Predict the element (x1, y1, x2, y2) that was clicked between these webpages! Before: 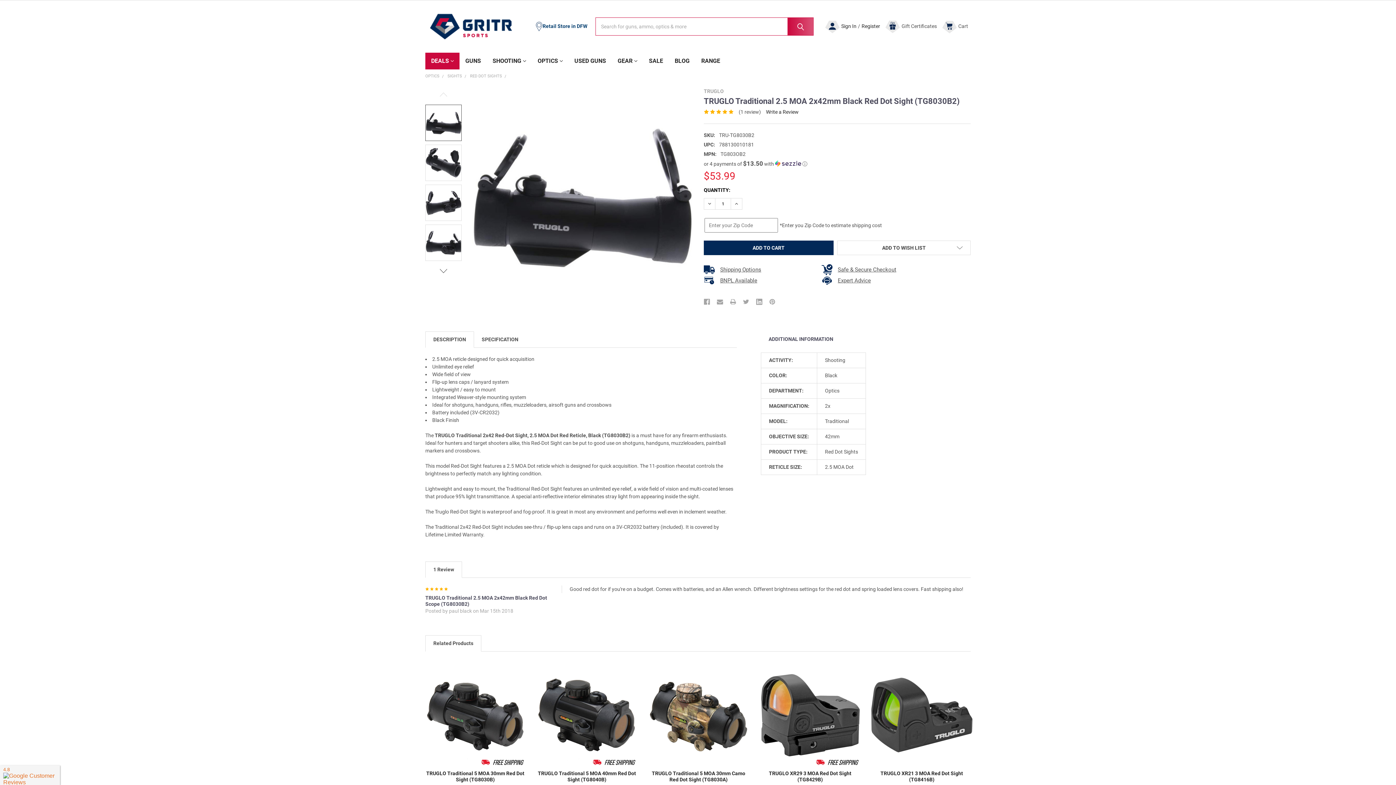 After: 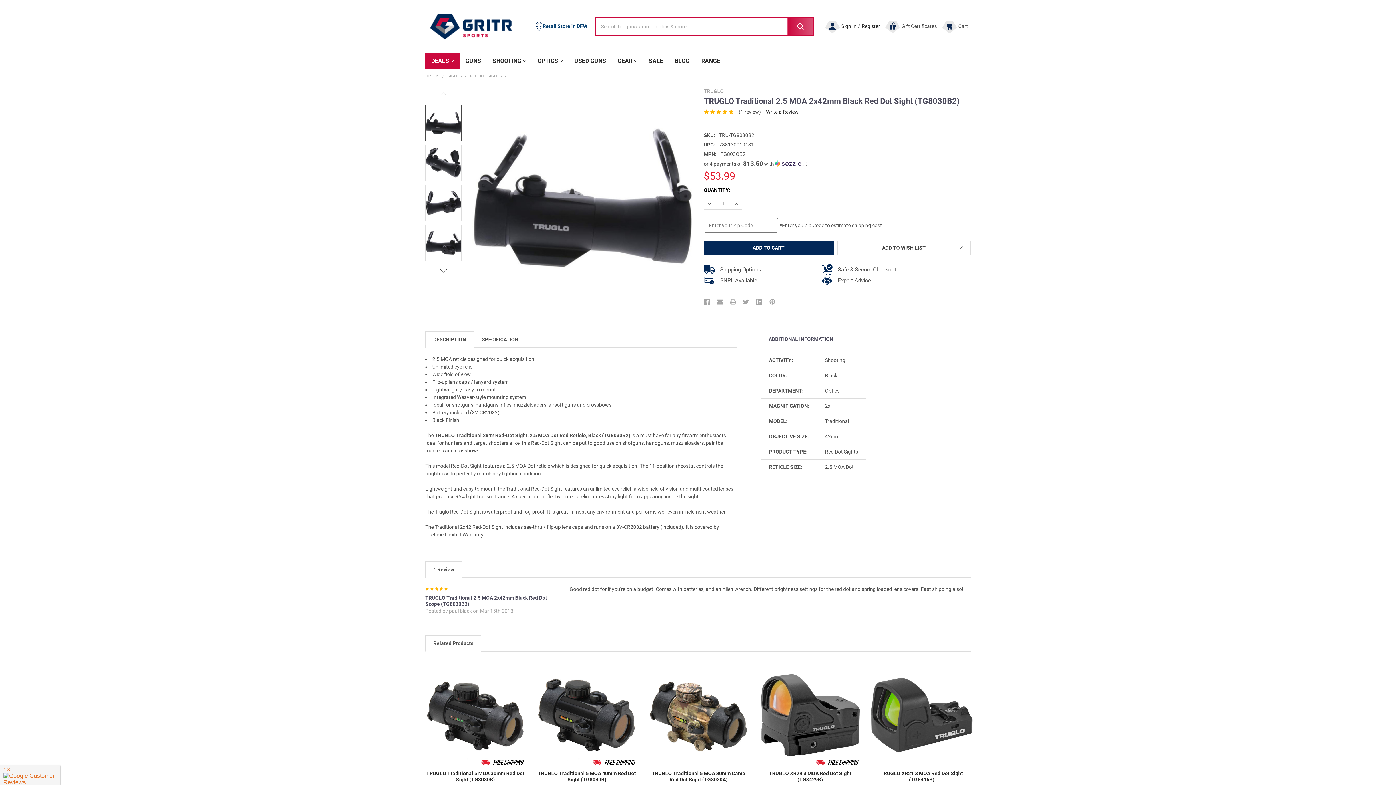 Action: bbox: (425, 636, 481, 651) label: Related Products